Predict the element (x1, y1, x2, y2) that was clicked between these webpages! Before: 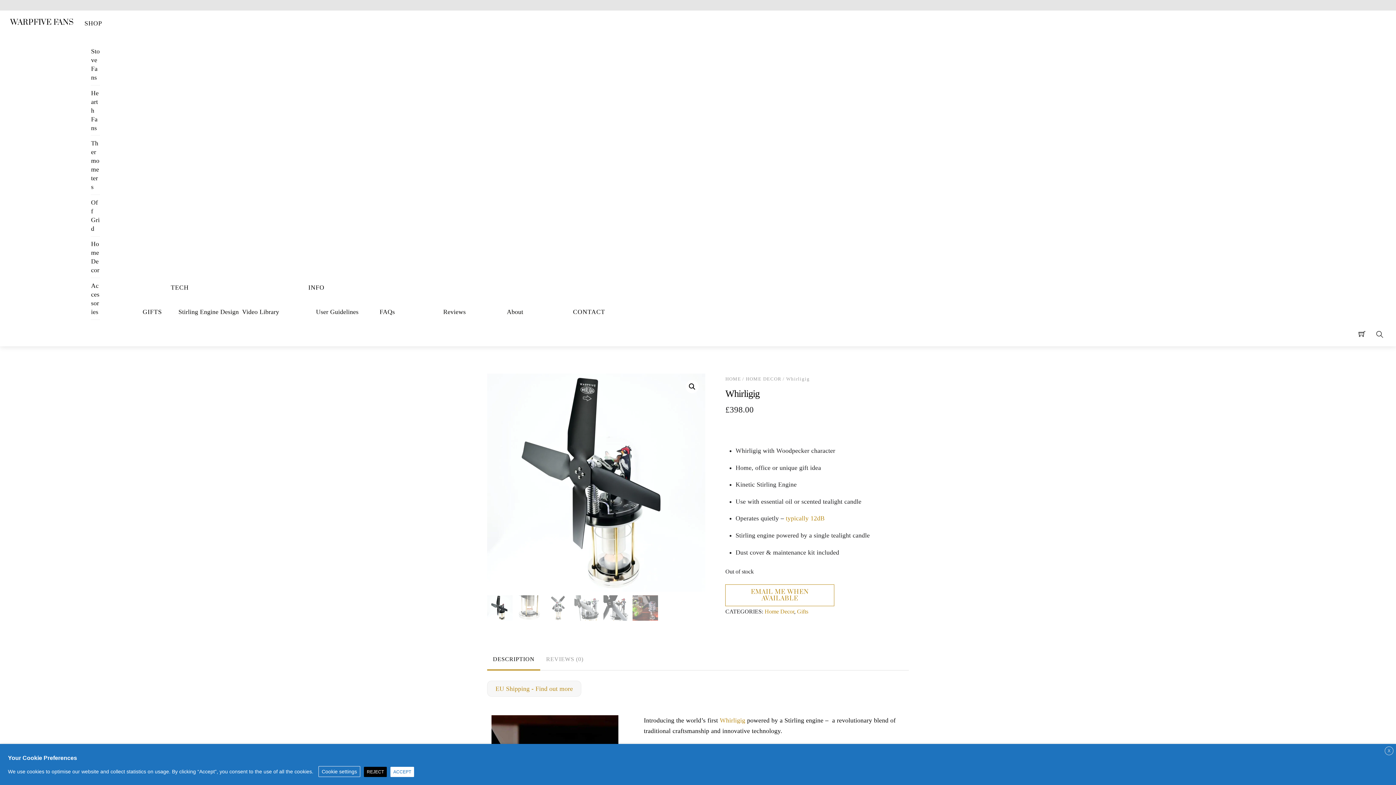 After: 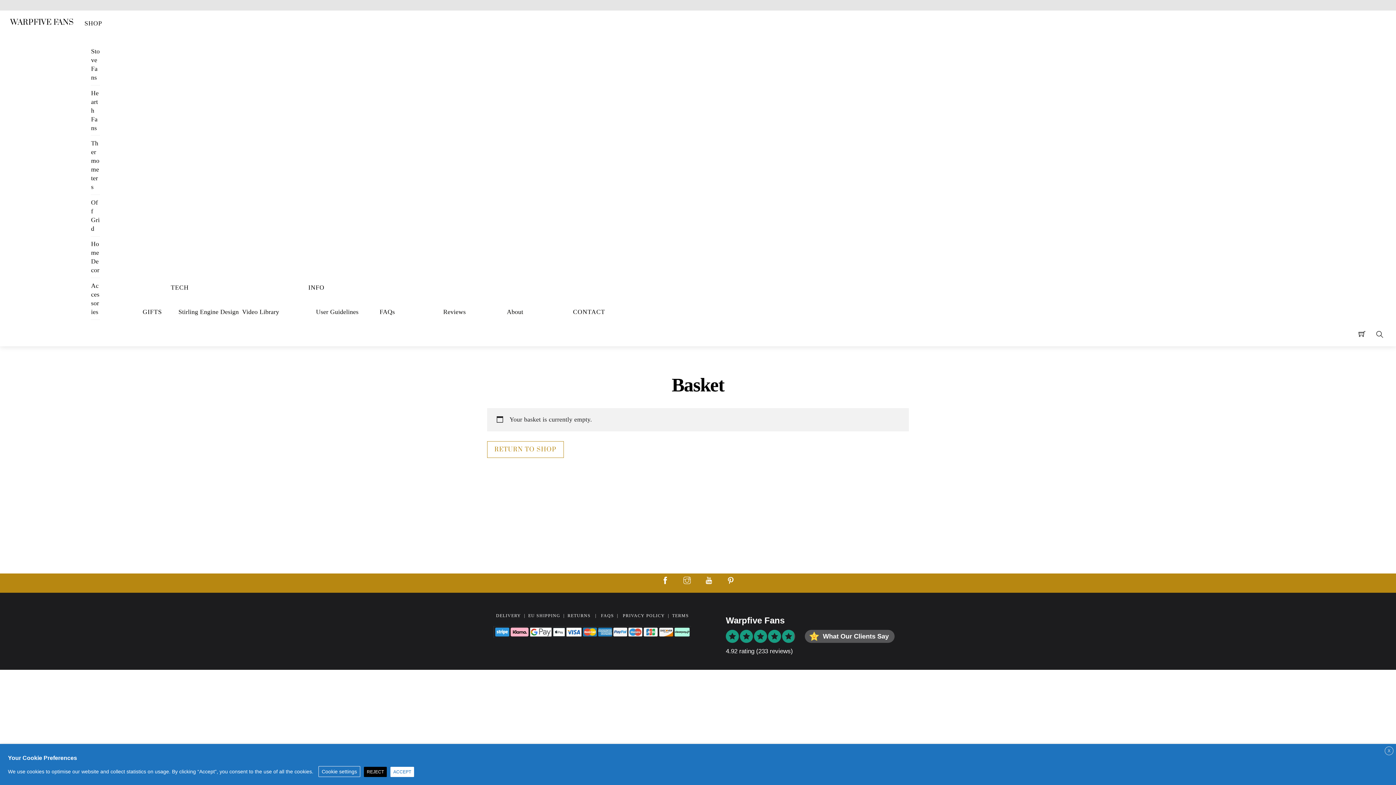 Action: bbox: (1355, 327, 1369, 341)